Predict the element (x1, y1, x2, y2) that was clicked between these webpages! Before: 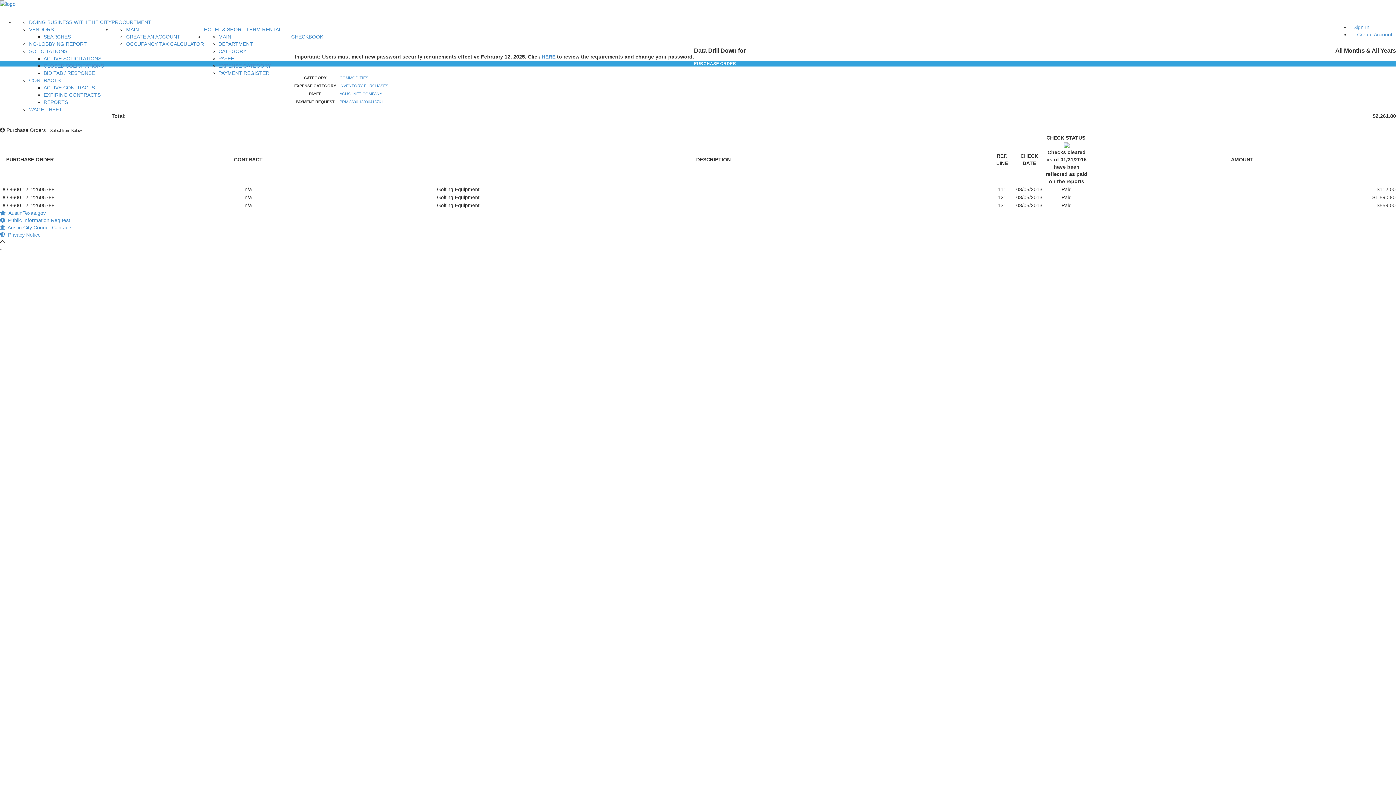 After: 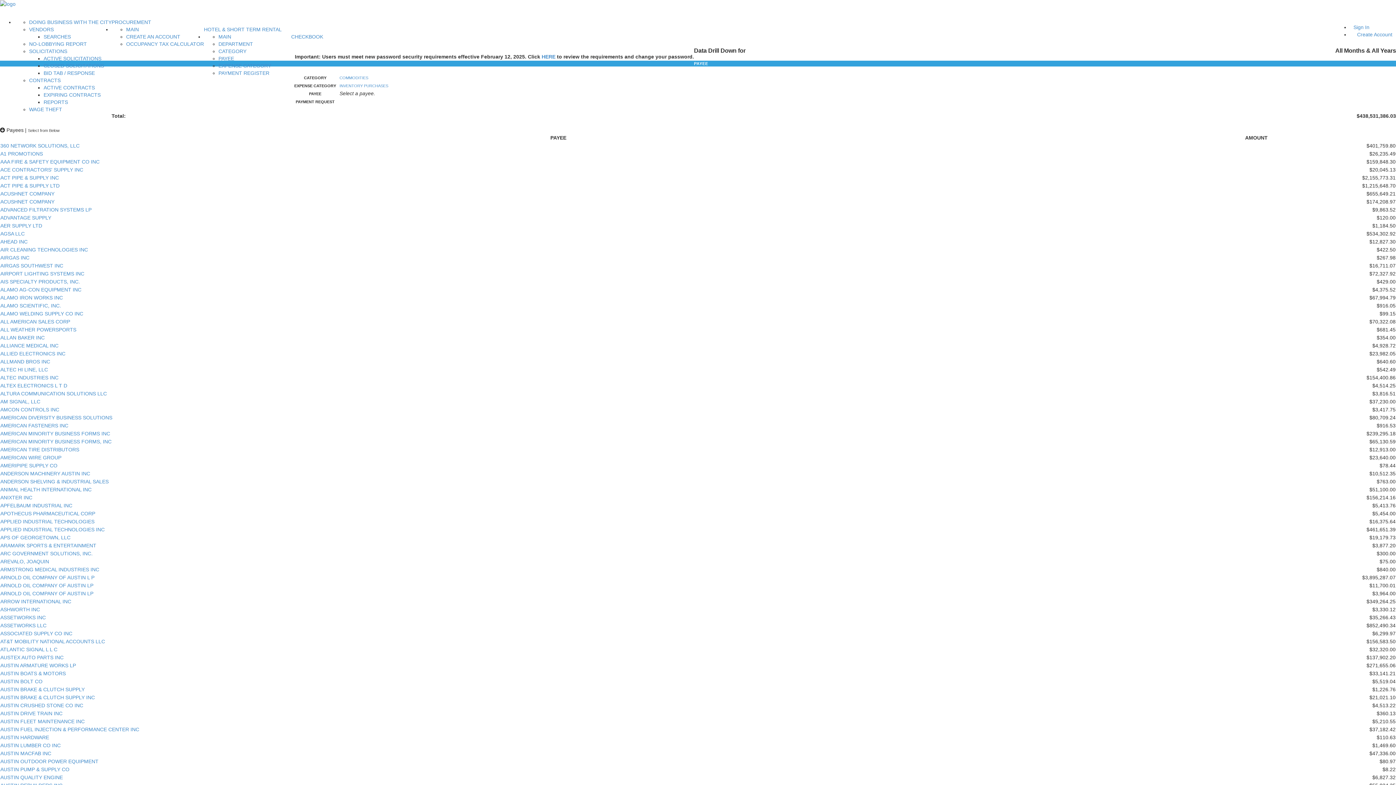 Action: label: ACUSHNET COMPANY bbox: (339, 91, 382, 96)